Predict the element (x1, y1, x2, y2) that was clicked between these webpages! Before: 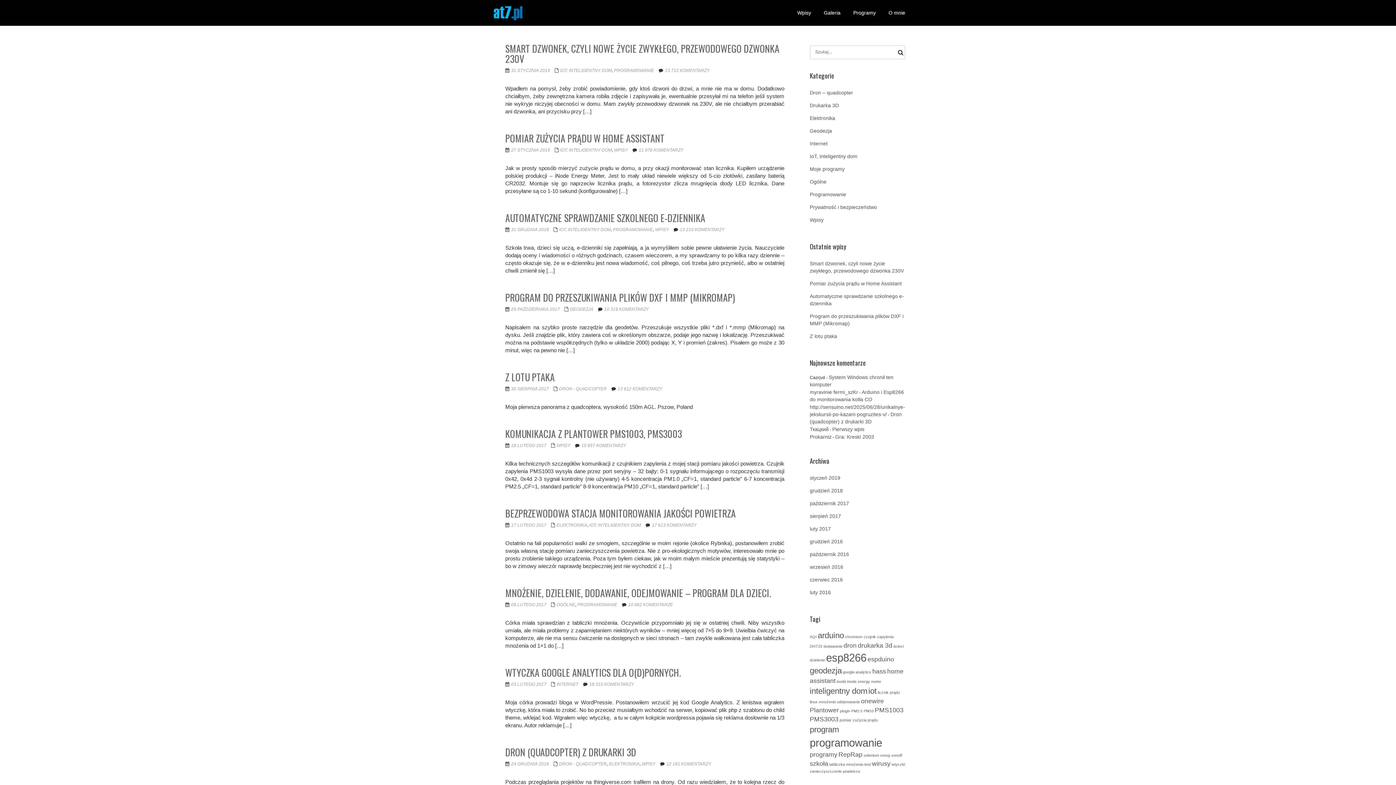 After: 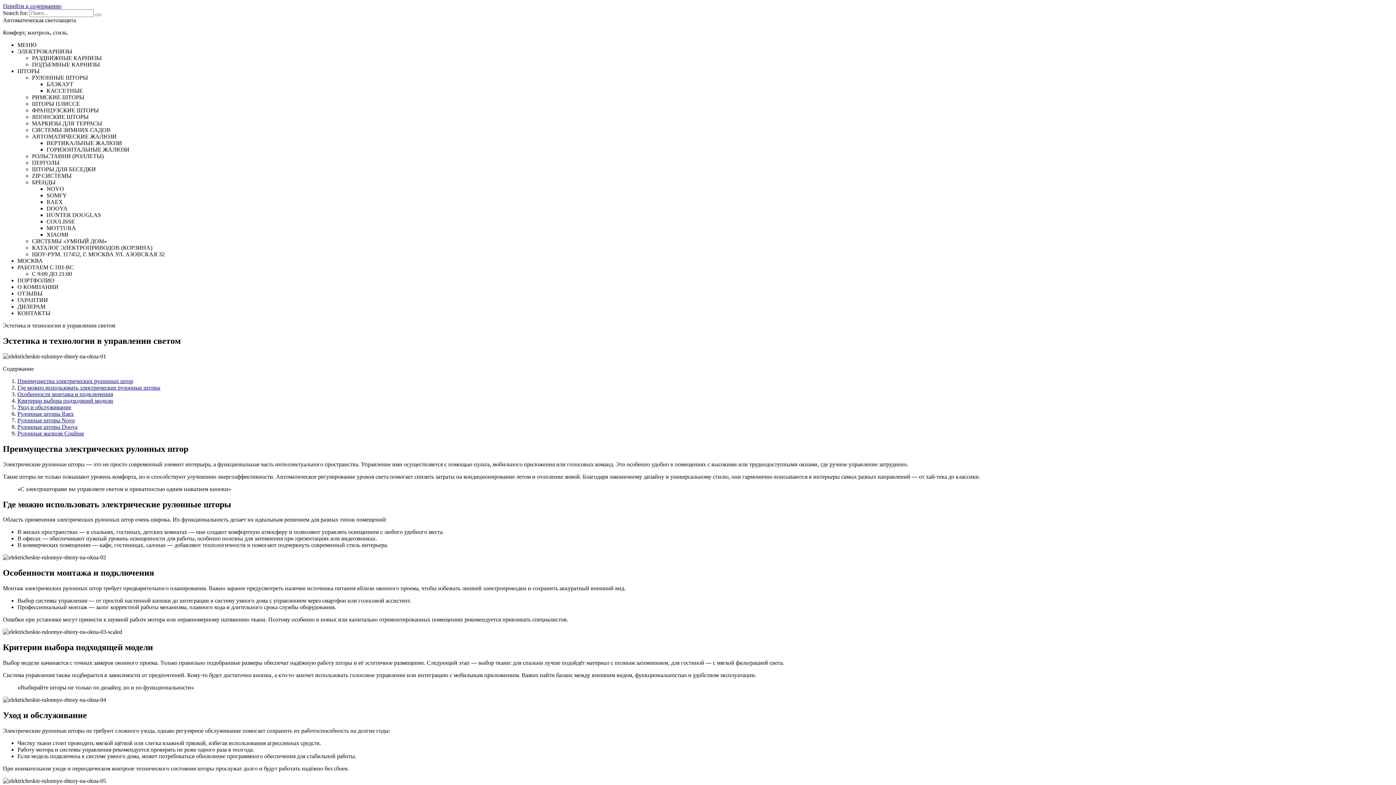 Action: label: Prokarniz bbox: (810, 434, 831, 440)